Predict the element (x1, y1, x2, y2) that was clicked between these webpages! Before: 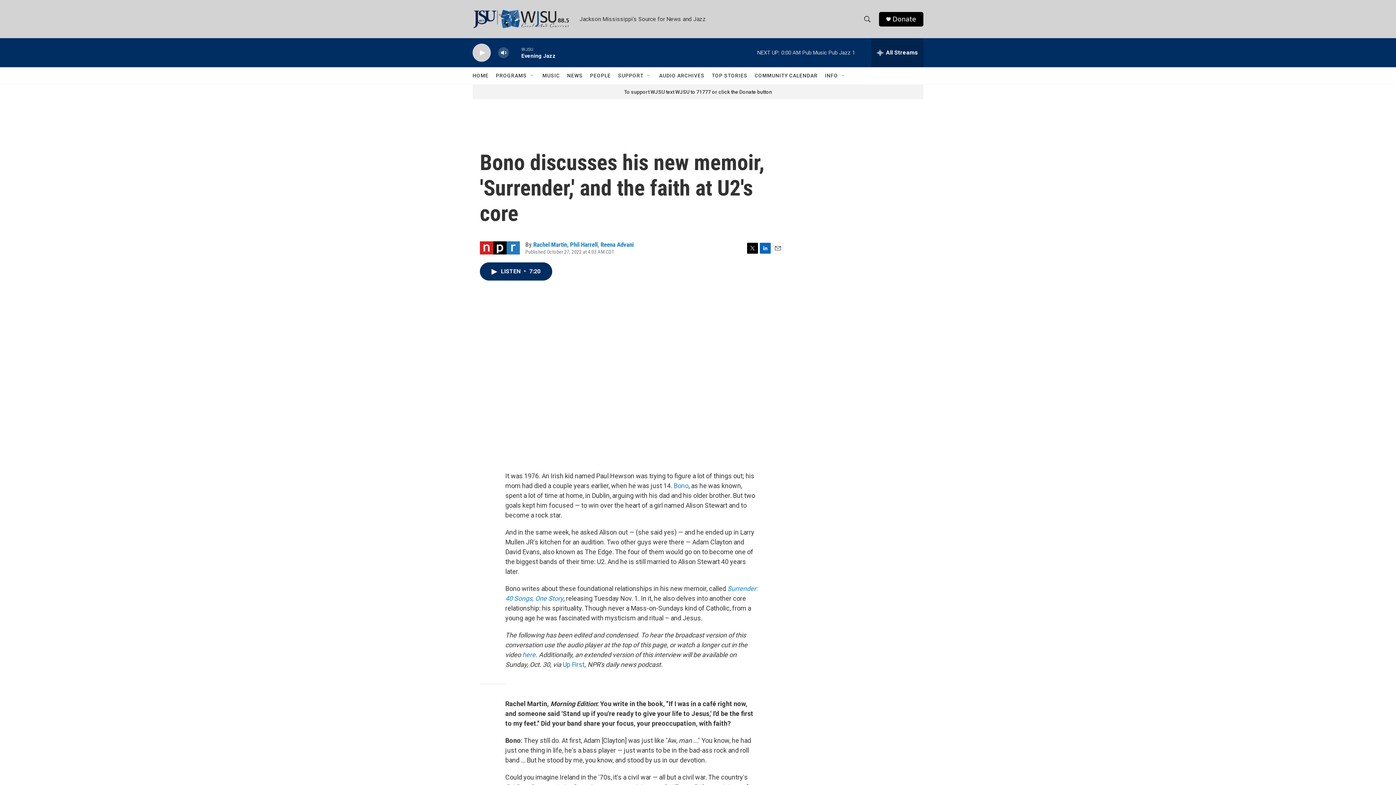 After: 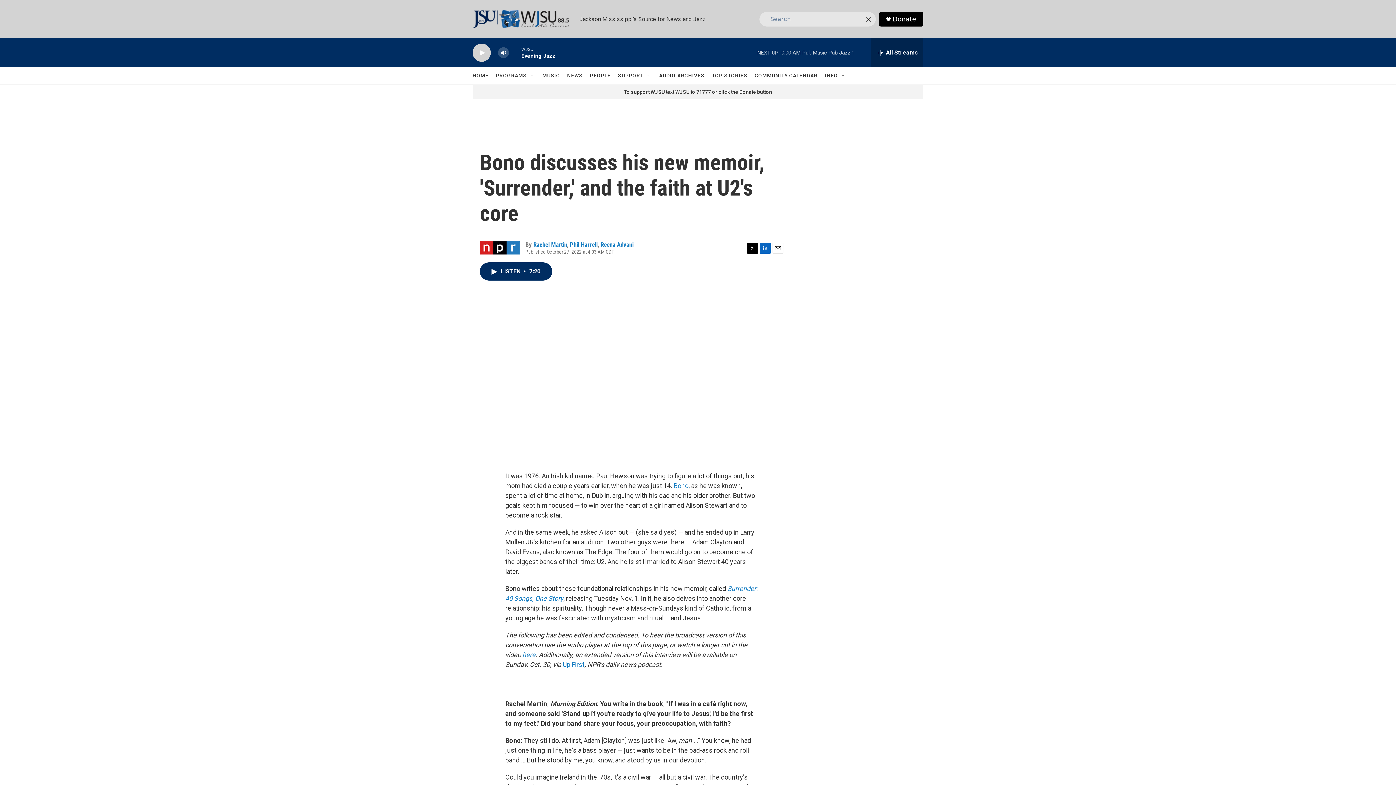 Action: bbox: (860, 11, 874, 26) label: header-search-icon